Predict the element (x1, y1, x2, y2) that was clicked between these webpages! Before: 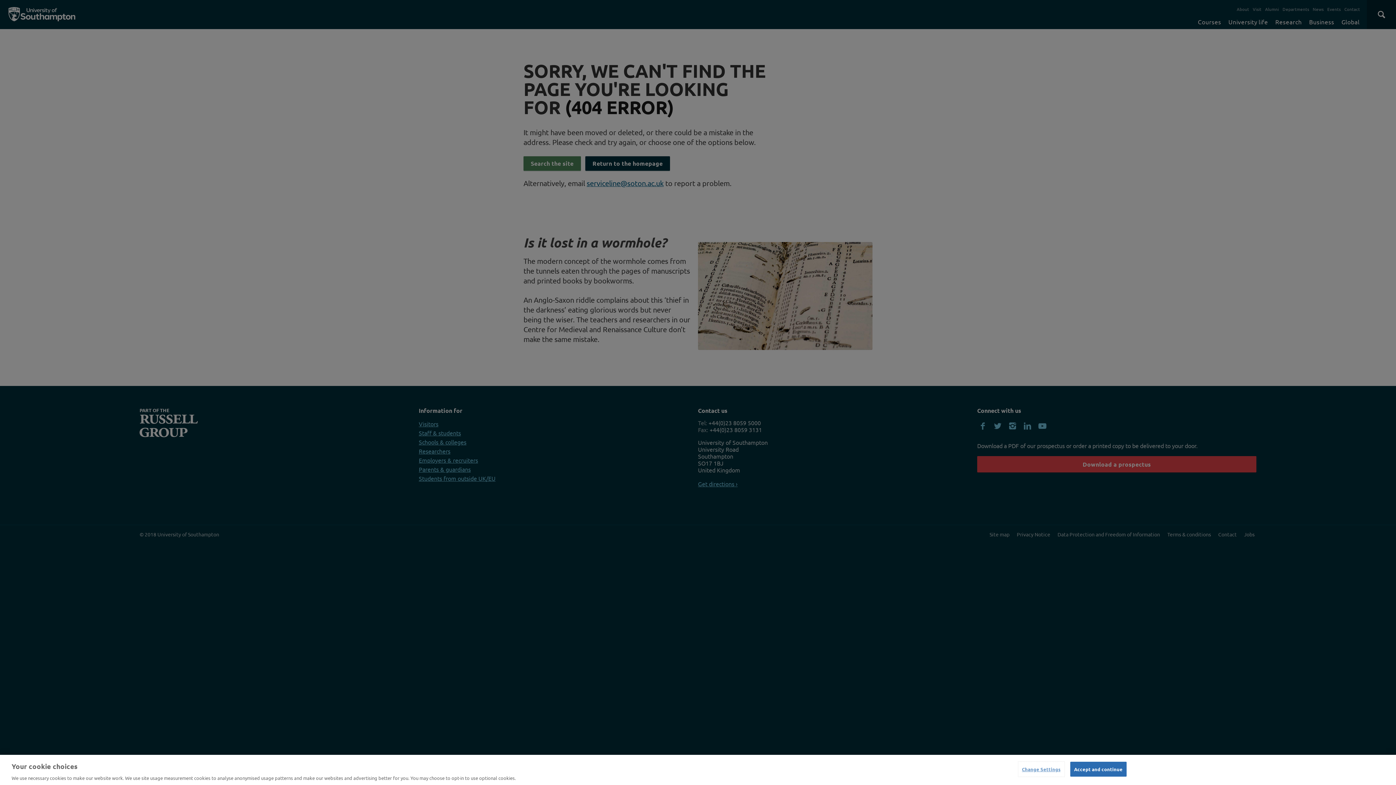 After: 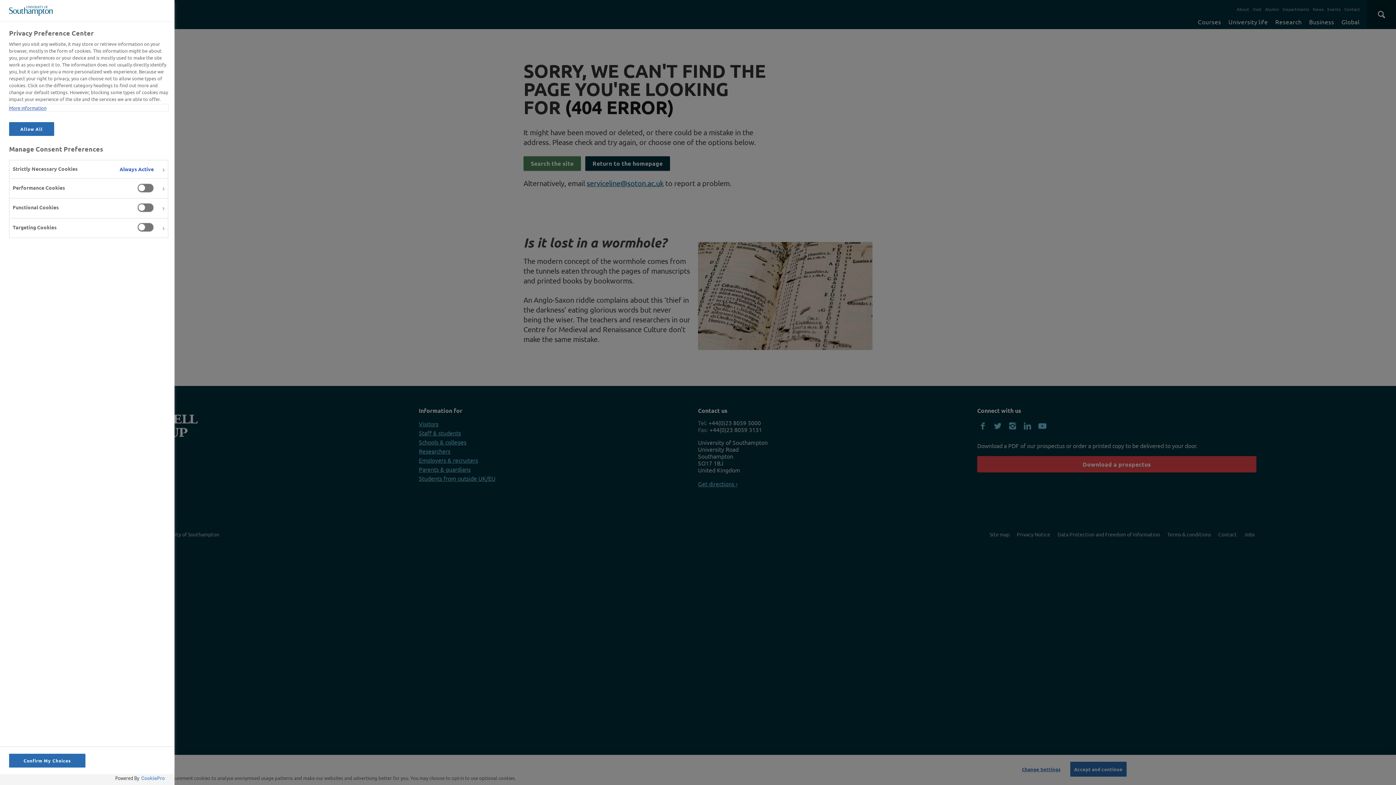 Action: label: Change Settings bbox: (1018, 762, 1064, 776)